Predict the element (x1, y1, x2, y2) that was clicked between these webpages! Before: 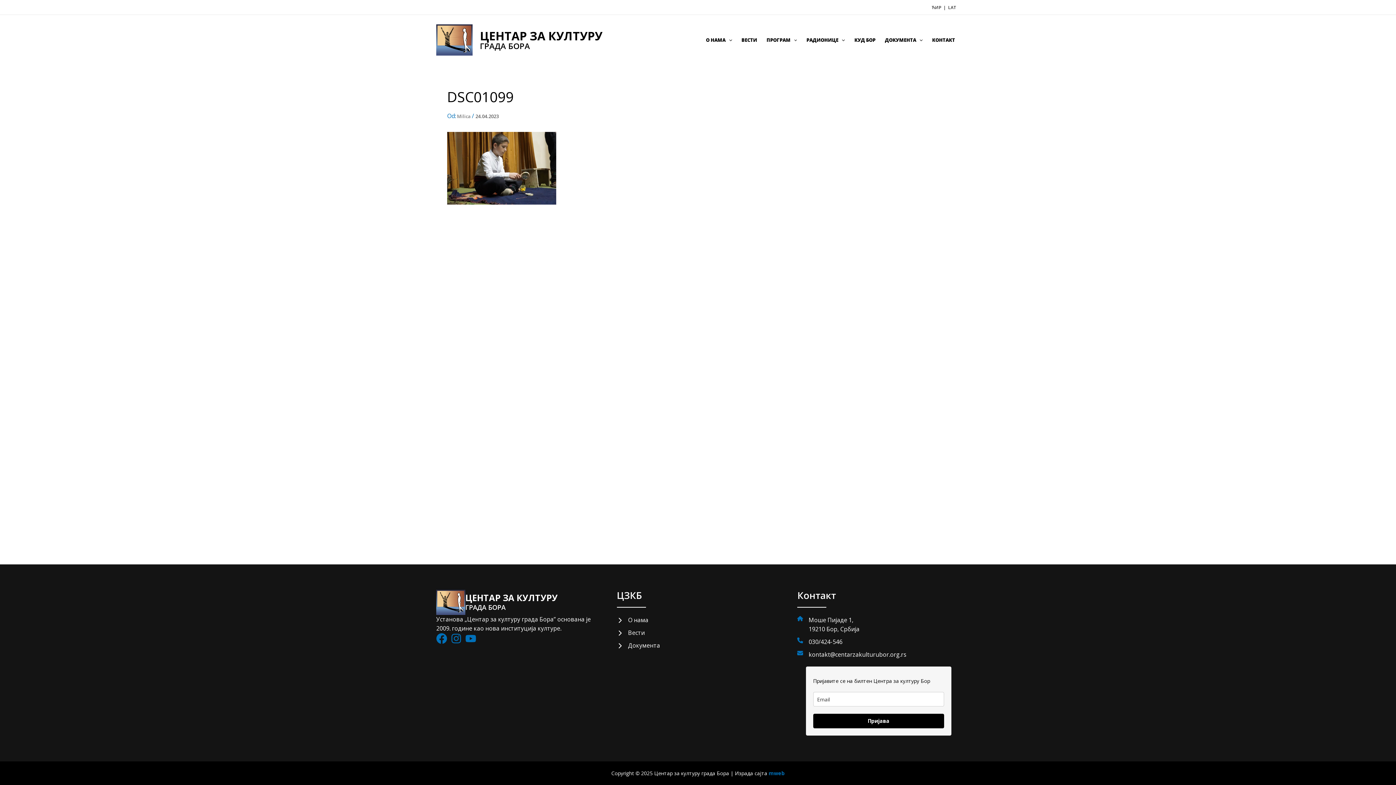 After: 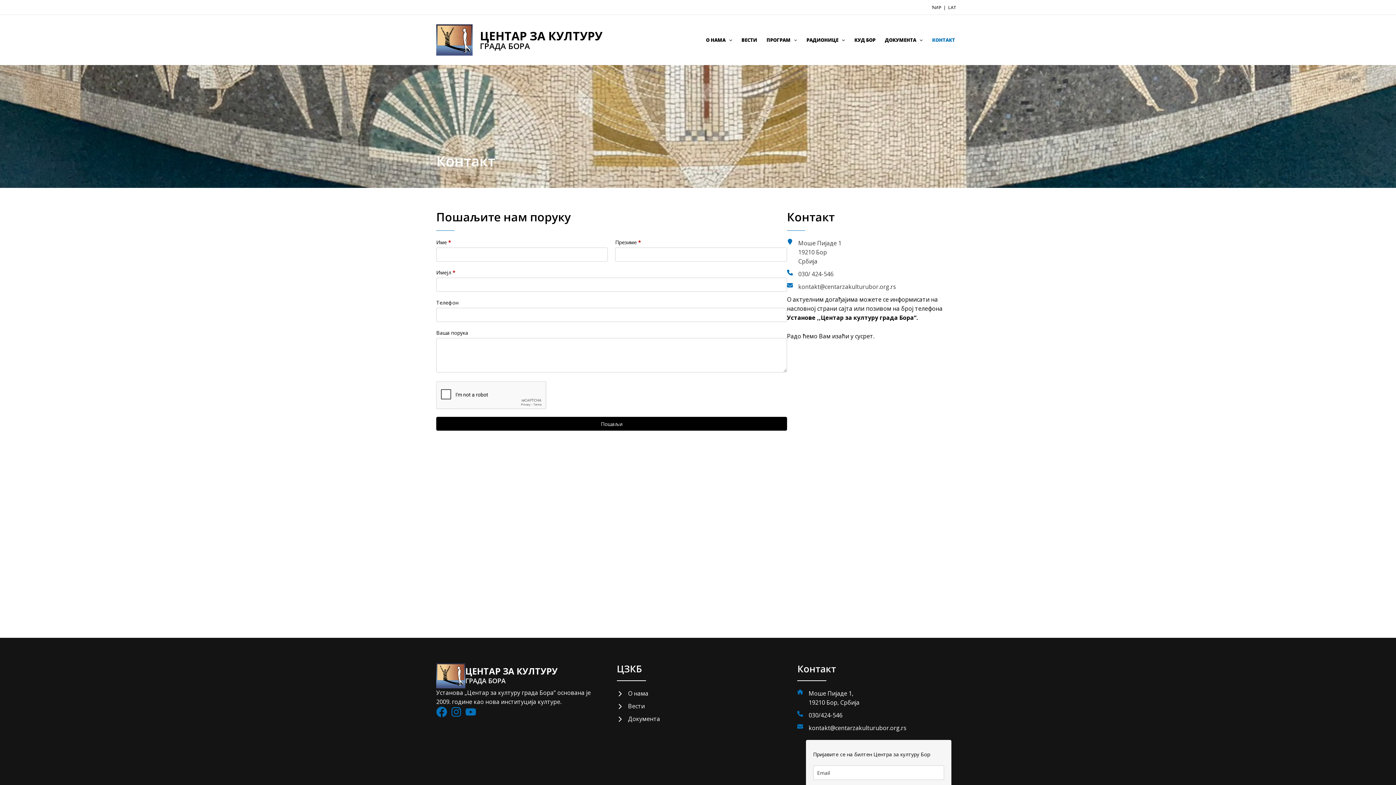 Action: bbox: (927, 25, 960, 54) label: КОНТАКТ